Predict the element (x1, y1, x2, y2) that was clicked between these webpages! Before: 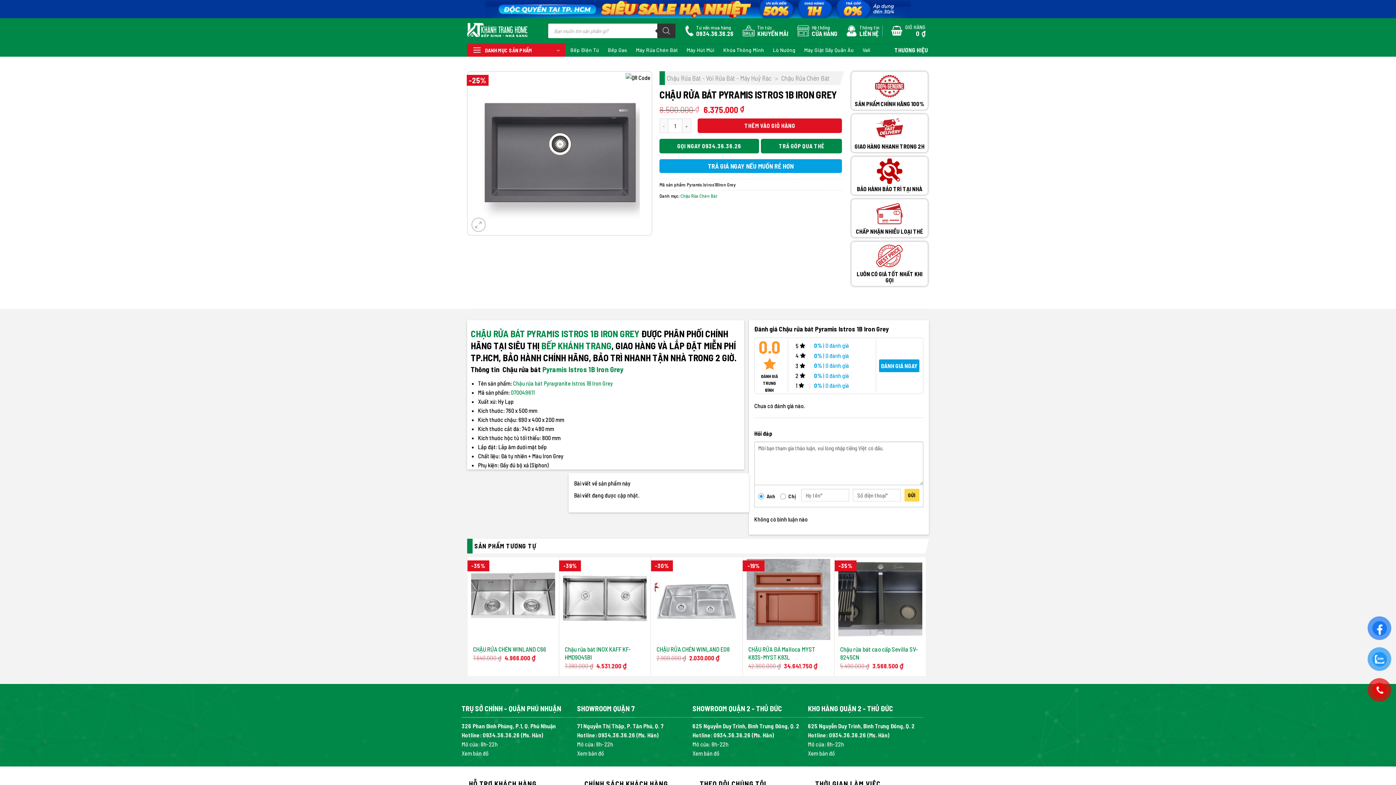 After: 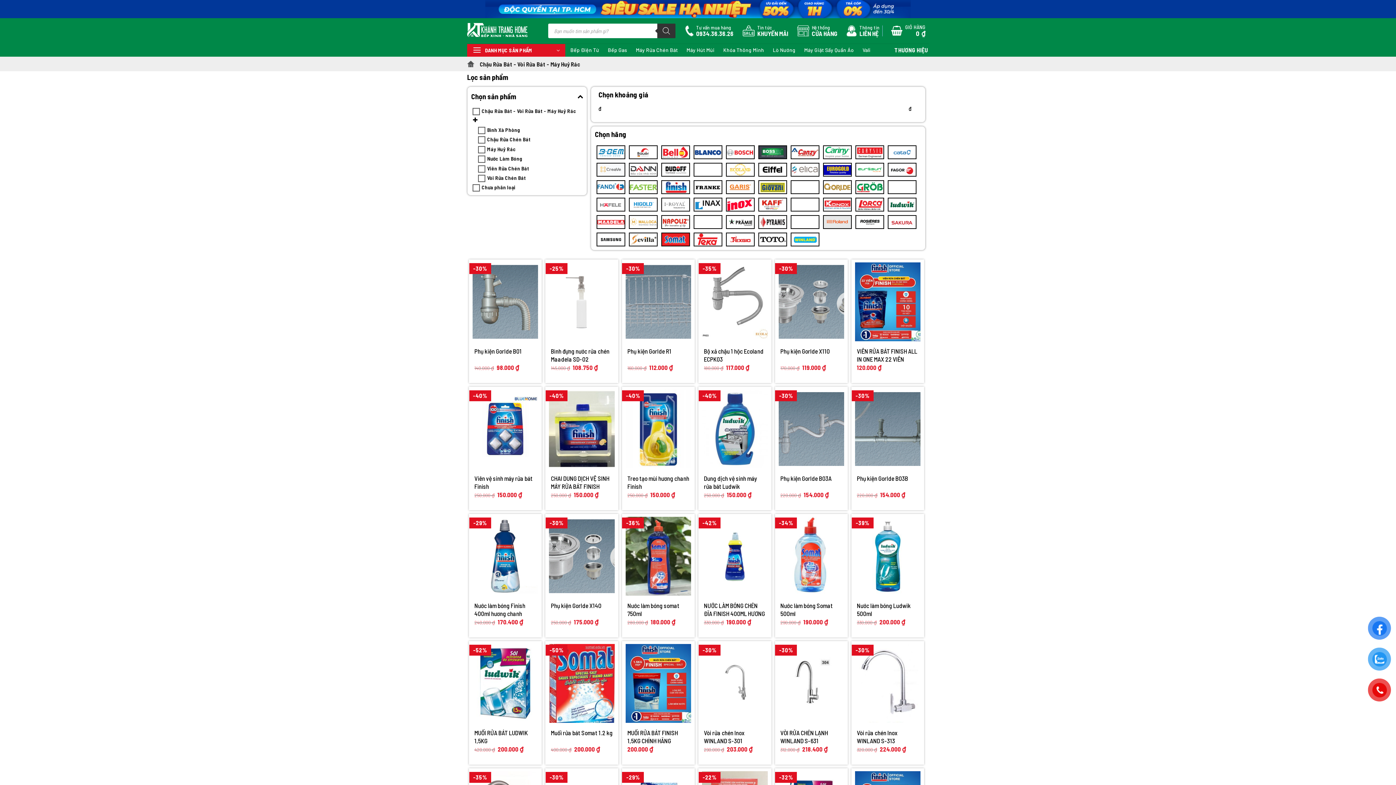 Action: bbox: (666, 74, 771, 82) label: Chậu Rửa Bát - Vòi Rửa Bát - Máy Huỷ Rác